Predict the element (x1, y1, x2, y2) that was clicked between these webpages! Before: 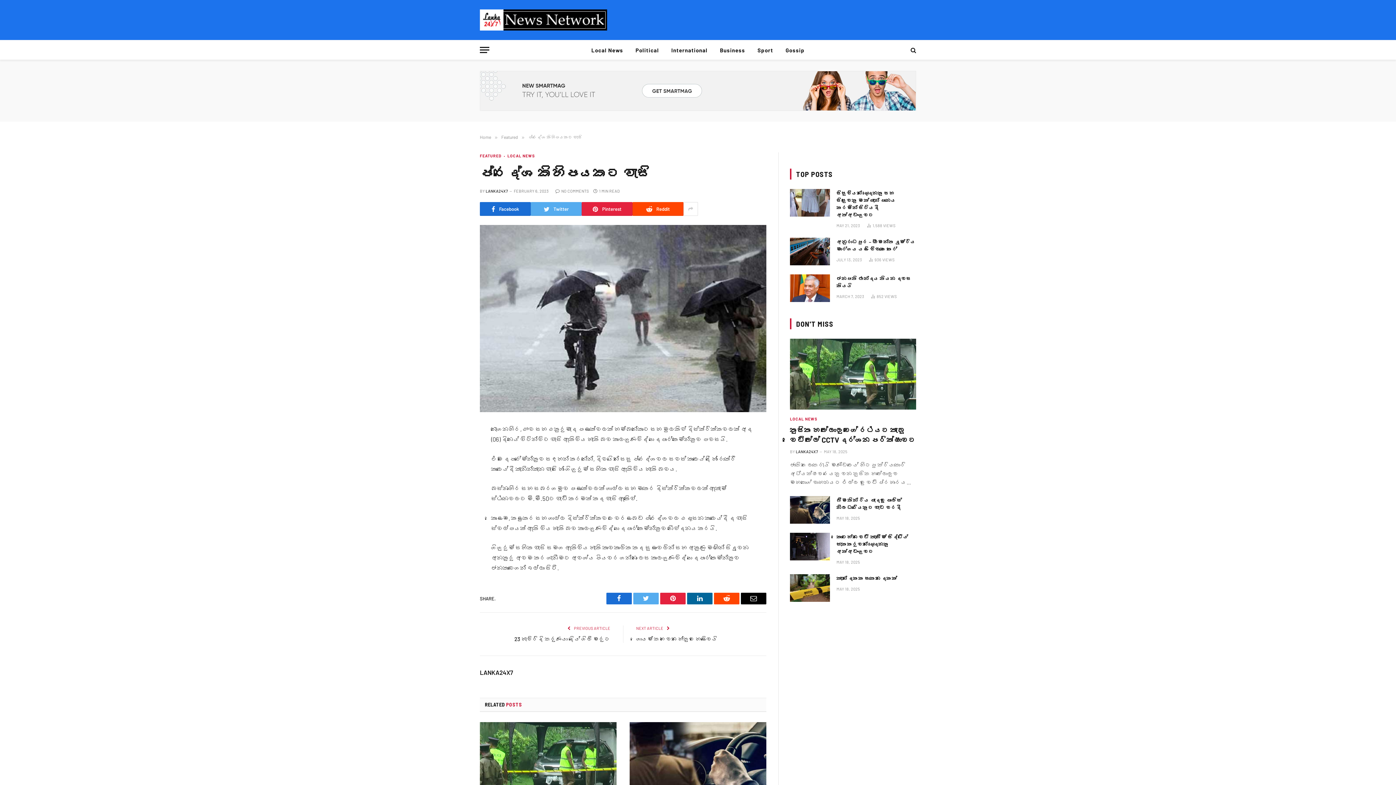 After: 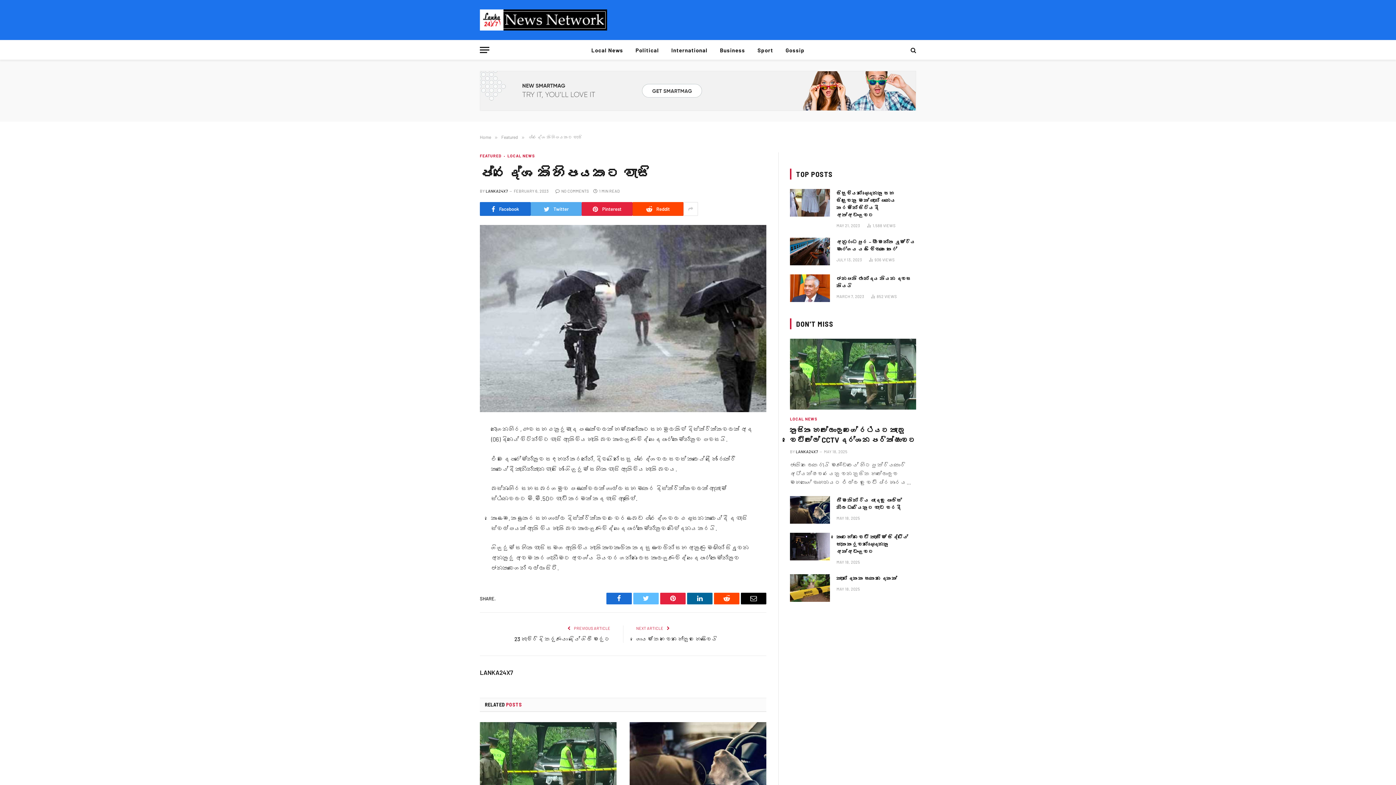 Action: bbox: (633, 593, 658, 604) label: Twitter